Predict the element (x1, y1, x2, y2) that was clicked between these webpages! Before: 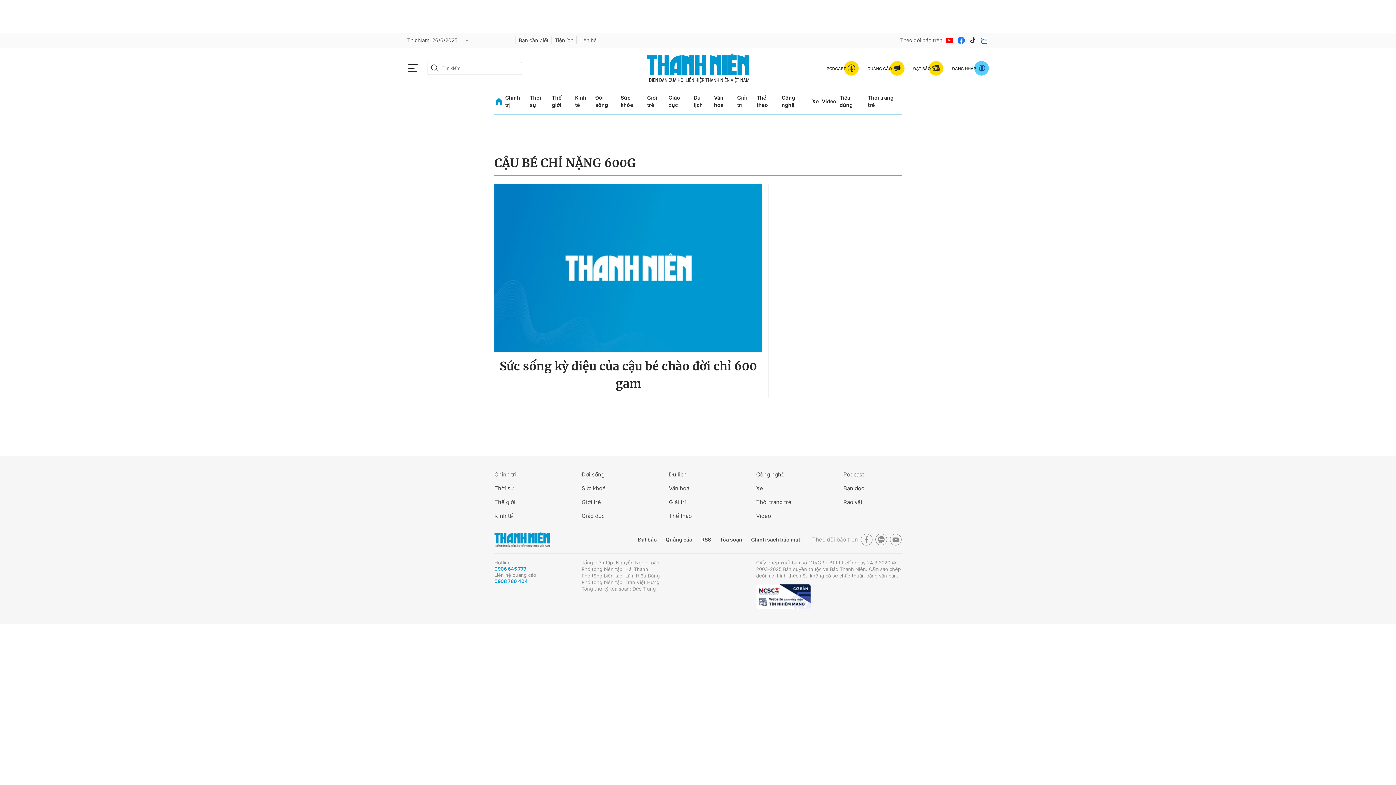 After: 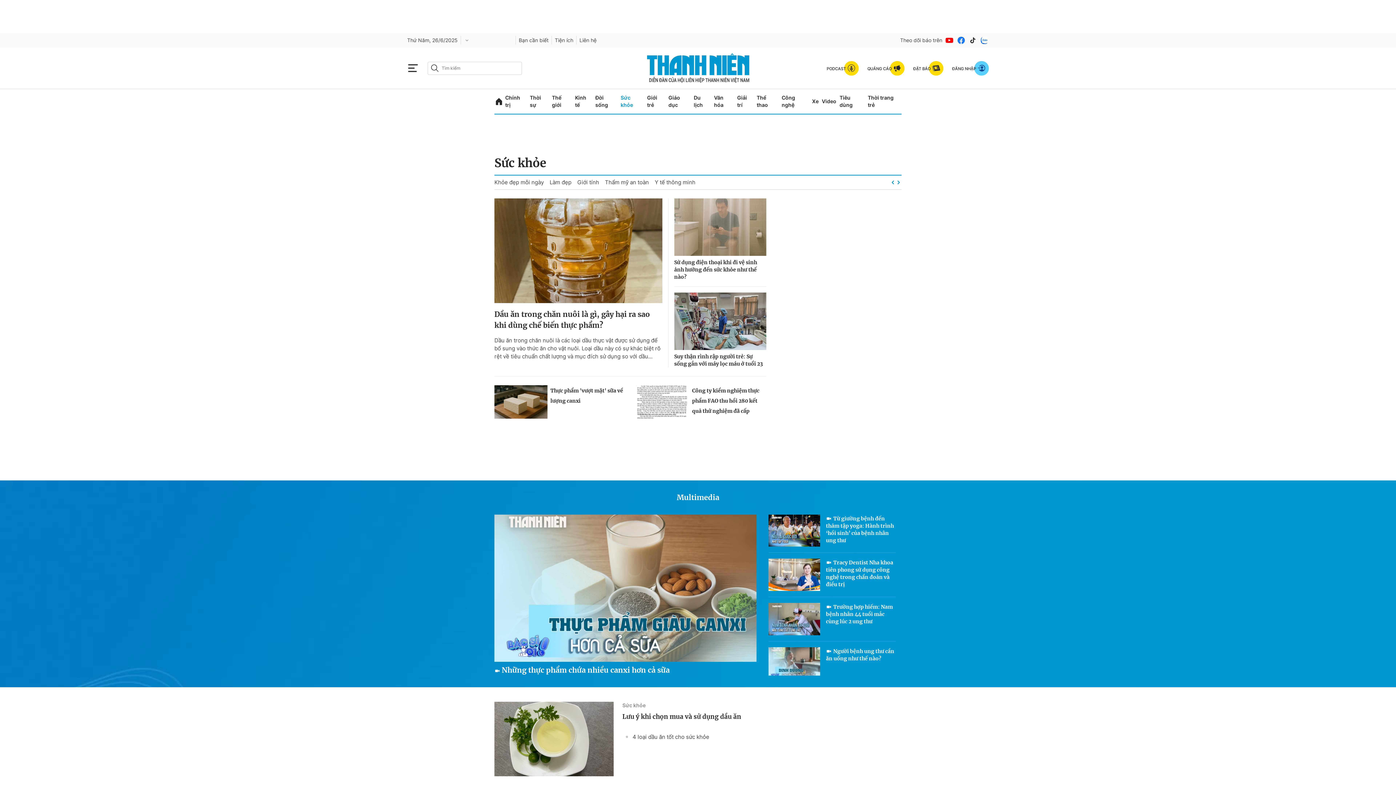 Action: label: Sức khỏe bbox: (620, 89, 644, 113)